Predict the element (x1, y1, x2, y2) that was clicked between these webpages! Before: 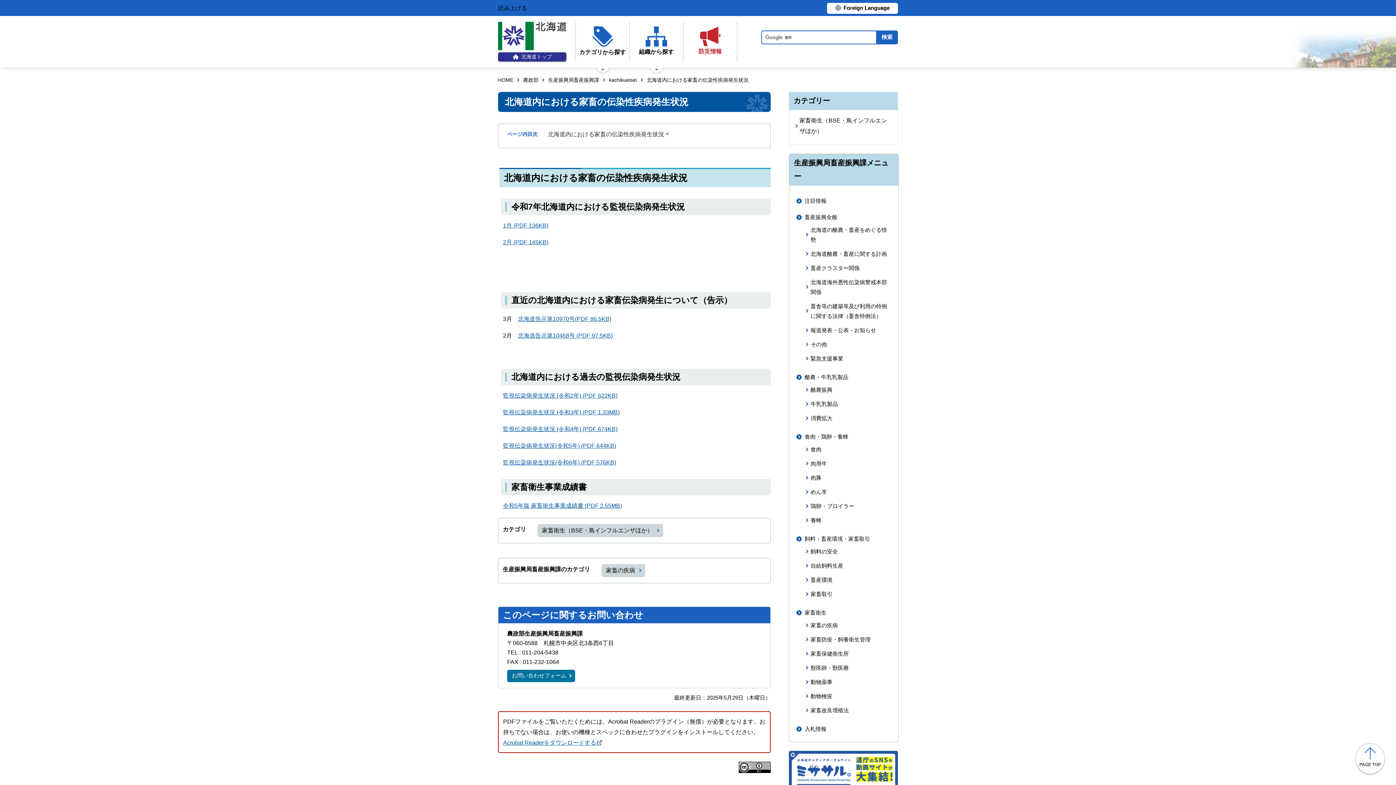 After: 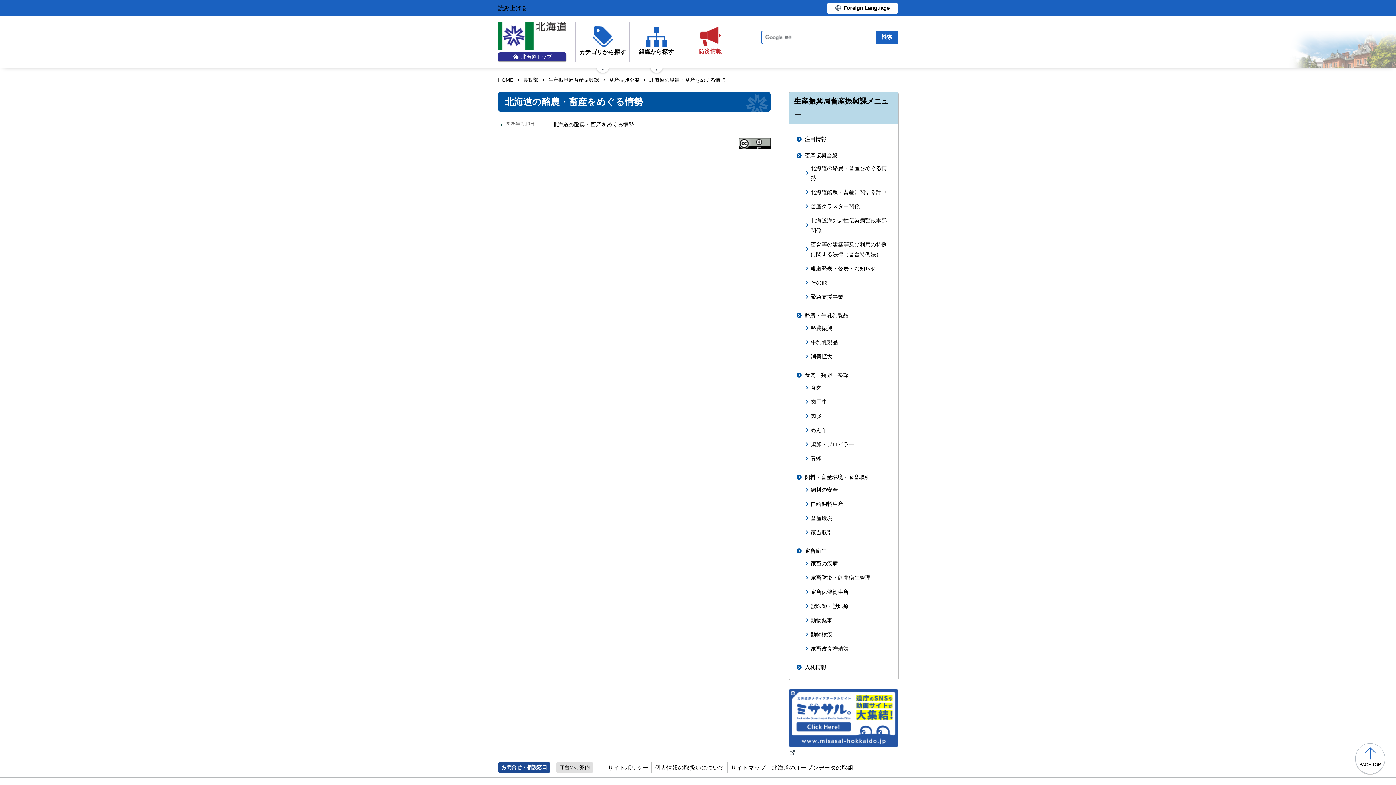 Action: bbox: (804, 224, 891, 244) label: 北海道の酪農・畜産をめぐる情勢